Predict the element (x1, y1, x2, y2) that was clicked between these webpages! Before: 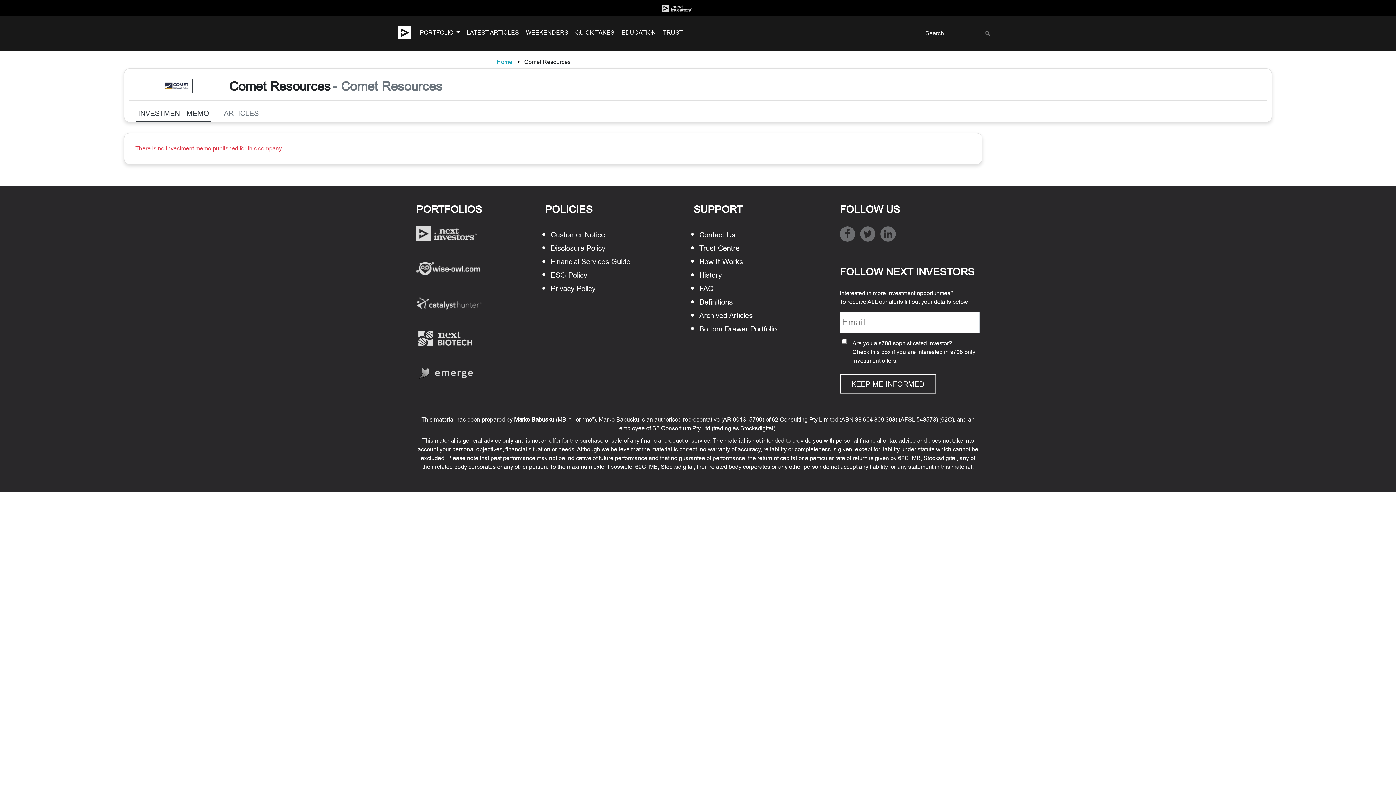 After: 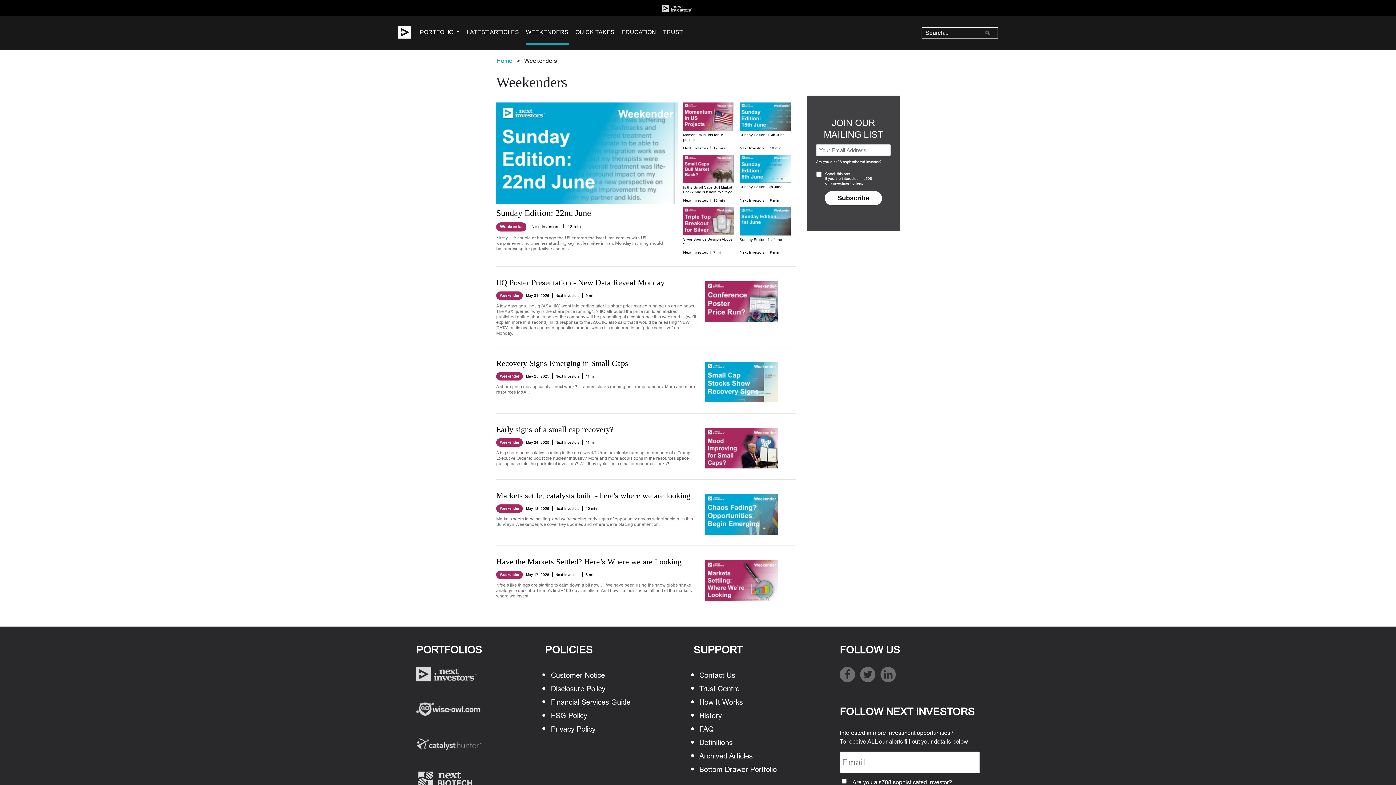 Action: label: WEEKENDERS bbox: (526, 21, 568, 45)